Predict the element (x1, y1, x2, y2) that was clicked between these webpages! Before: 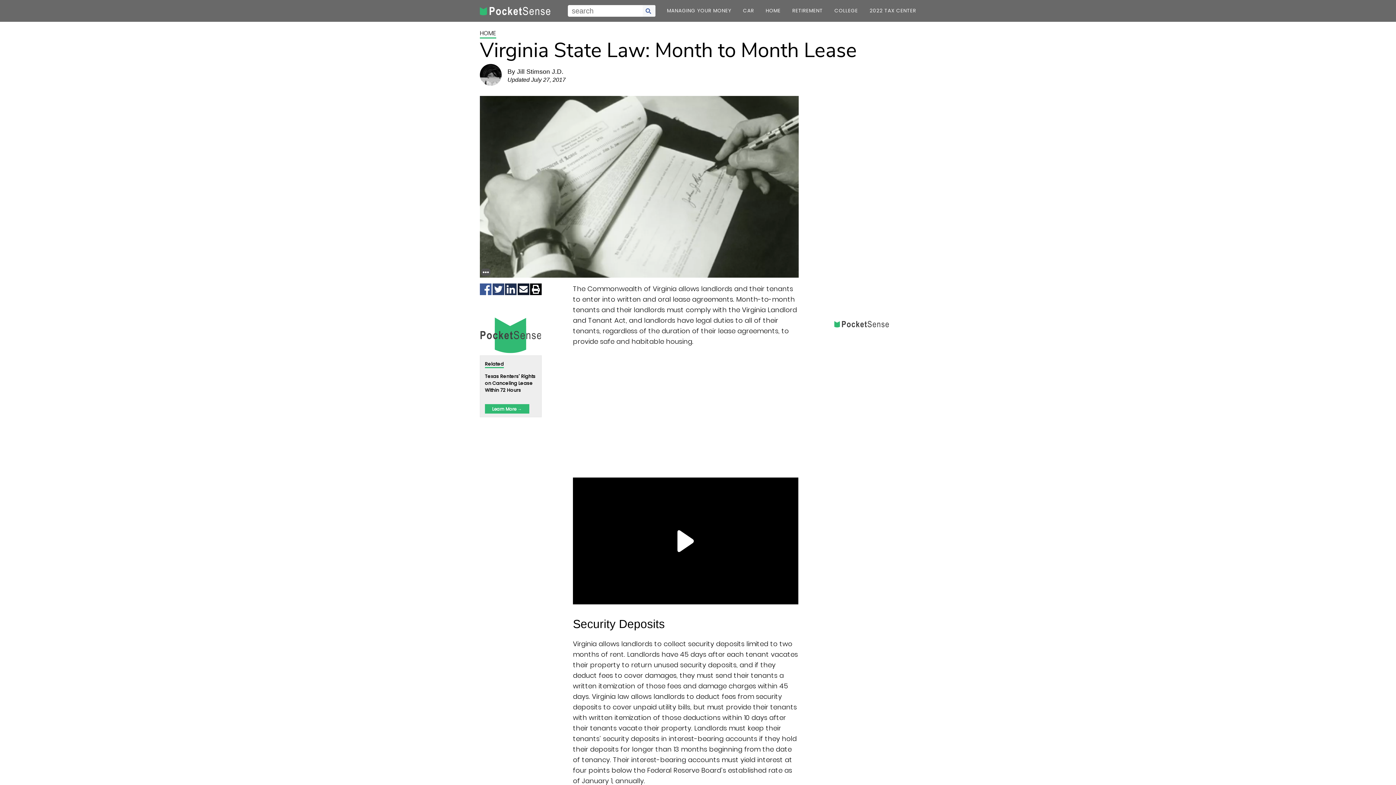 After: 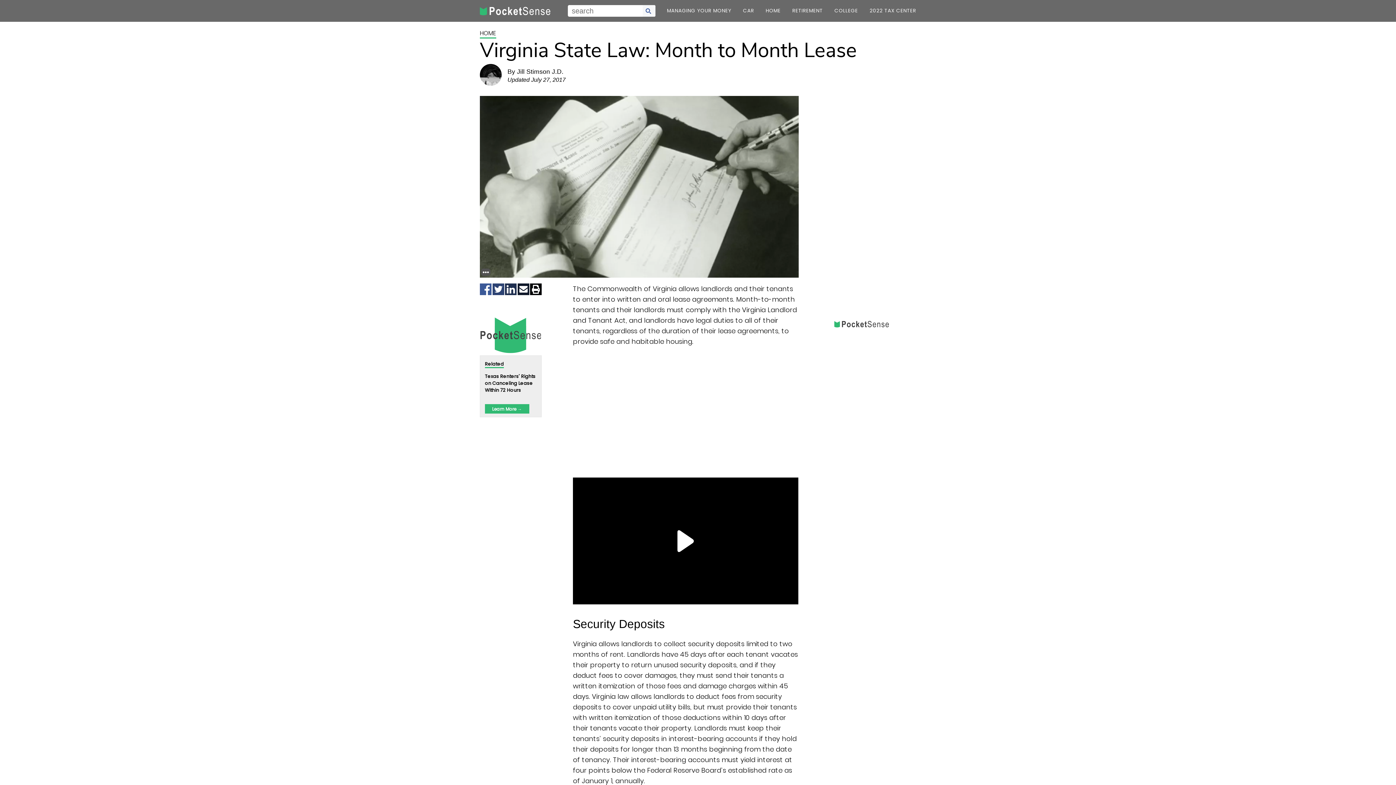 Action: bbox: (517, 283, 529, 298) label: Share via Email